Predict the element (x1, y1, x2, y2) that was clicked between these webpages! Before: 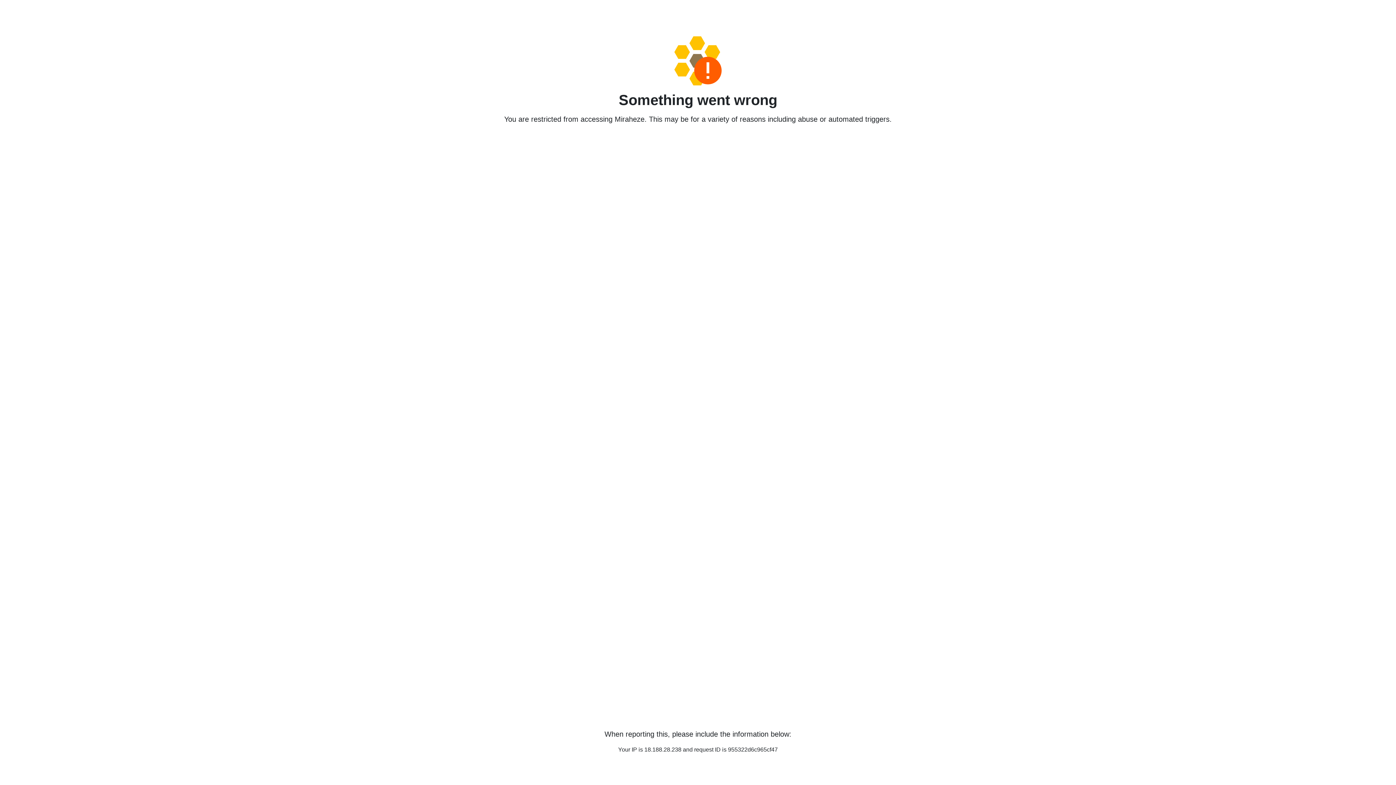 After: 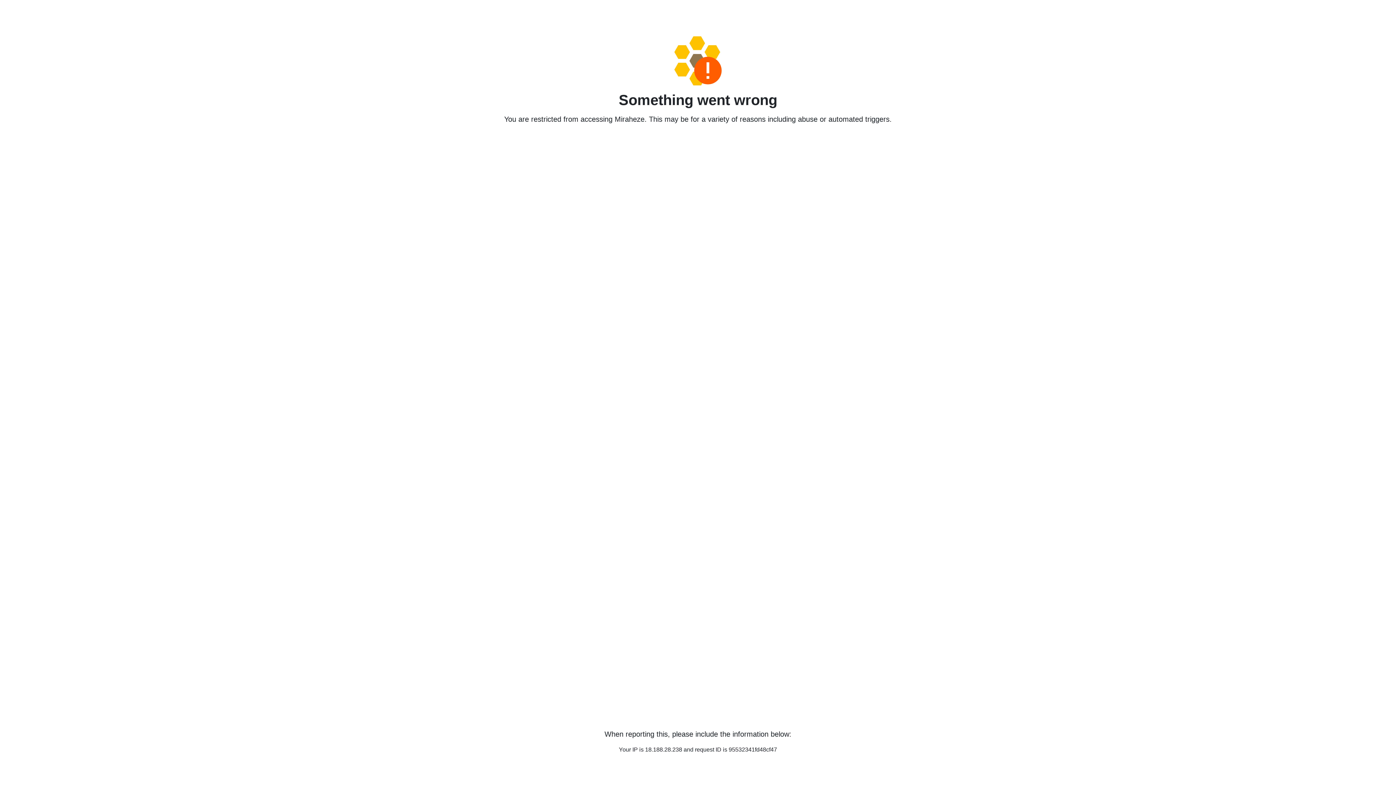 Action: bbox: (458, 36, 938, 85)